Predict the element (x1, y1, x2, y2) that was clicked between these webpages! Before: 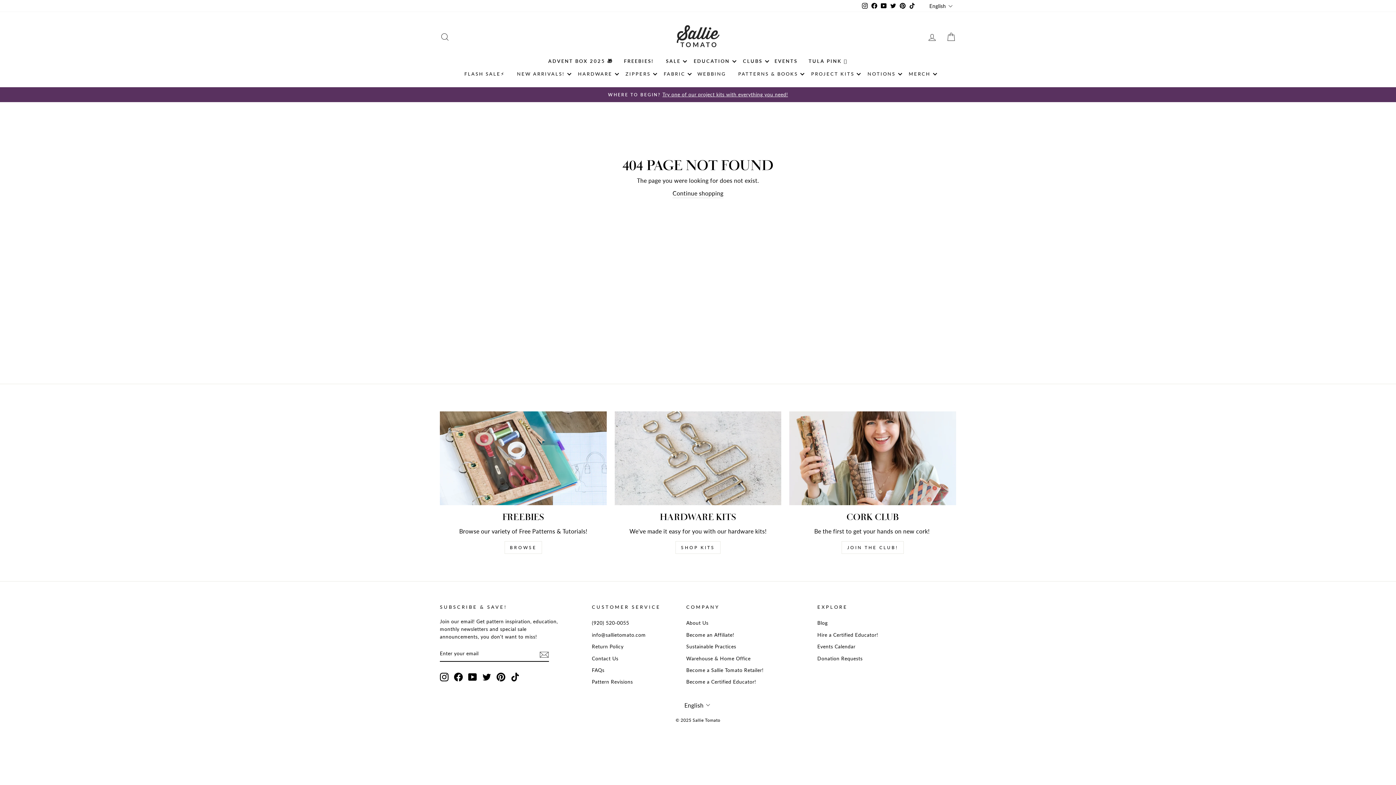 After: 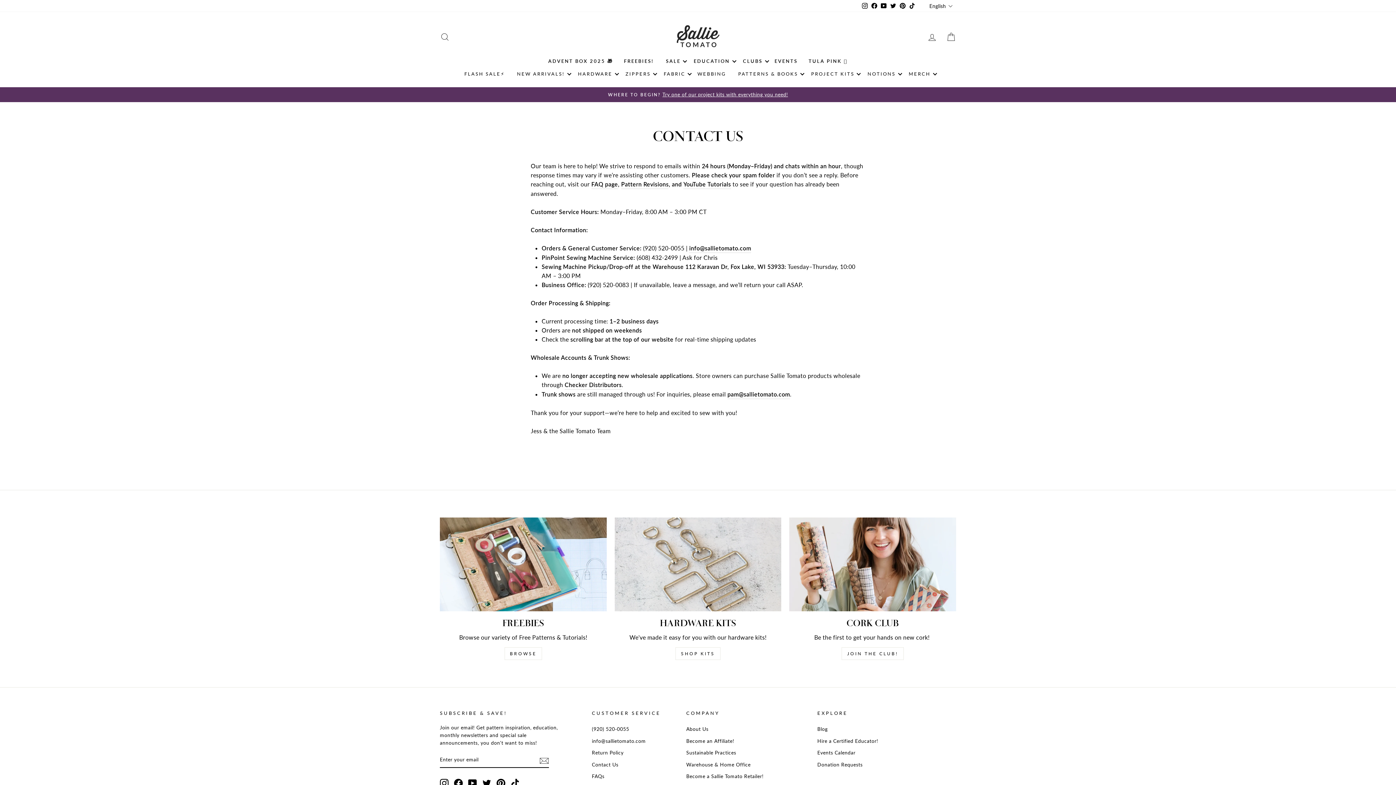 Action: bbox: (592, 618, 629, 628) label: (920) 520-0055